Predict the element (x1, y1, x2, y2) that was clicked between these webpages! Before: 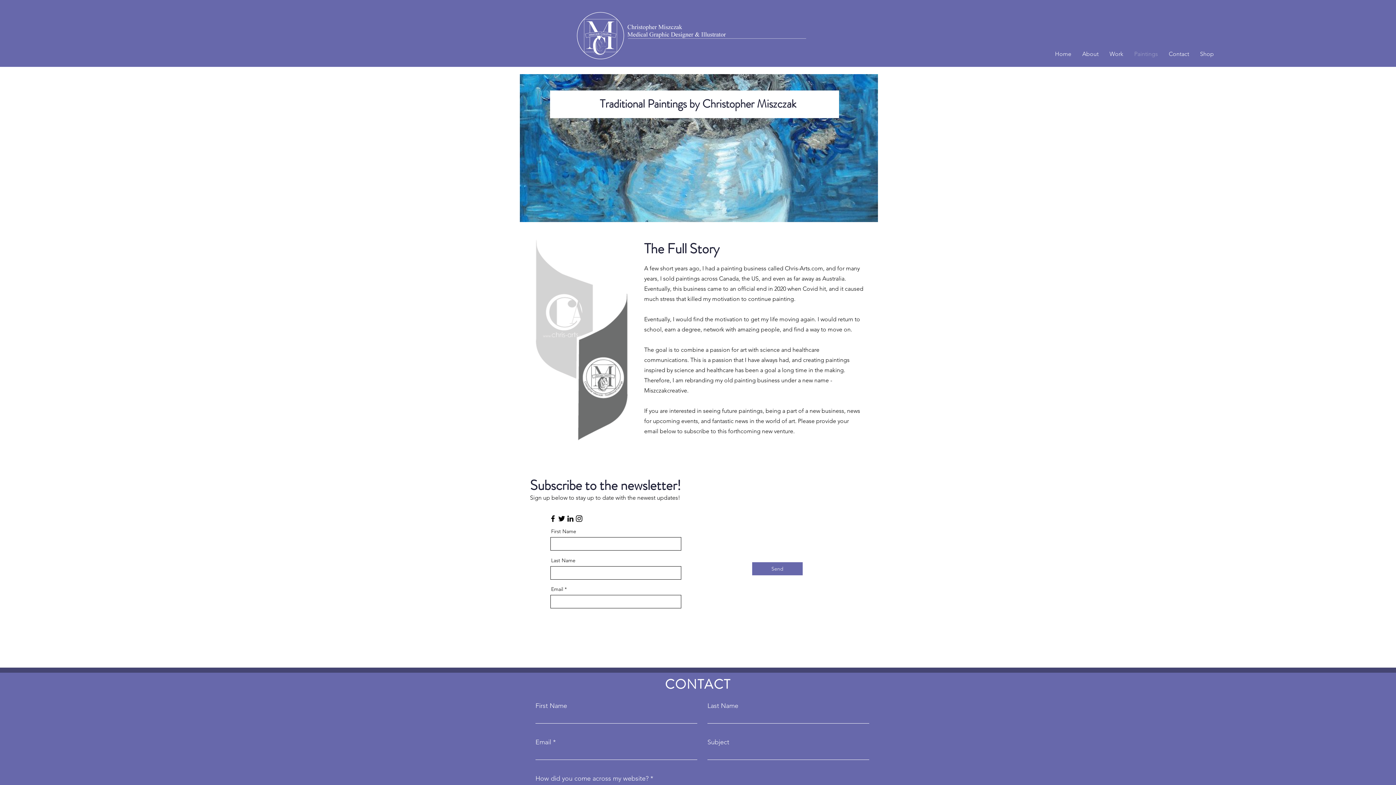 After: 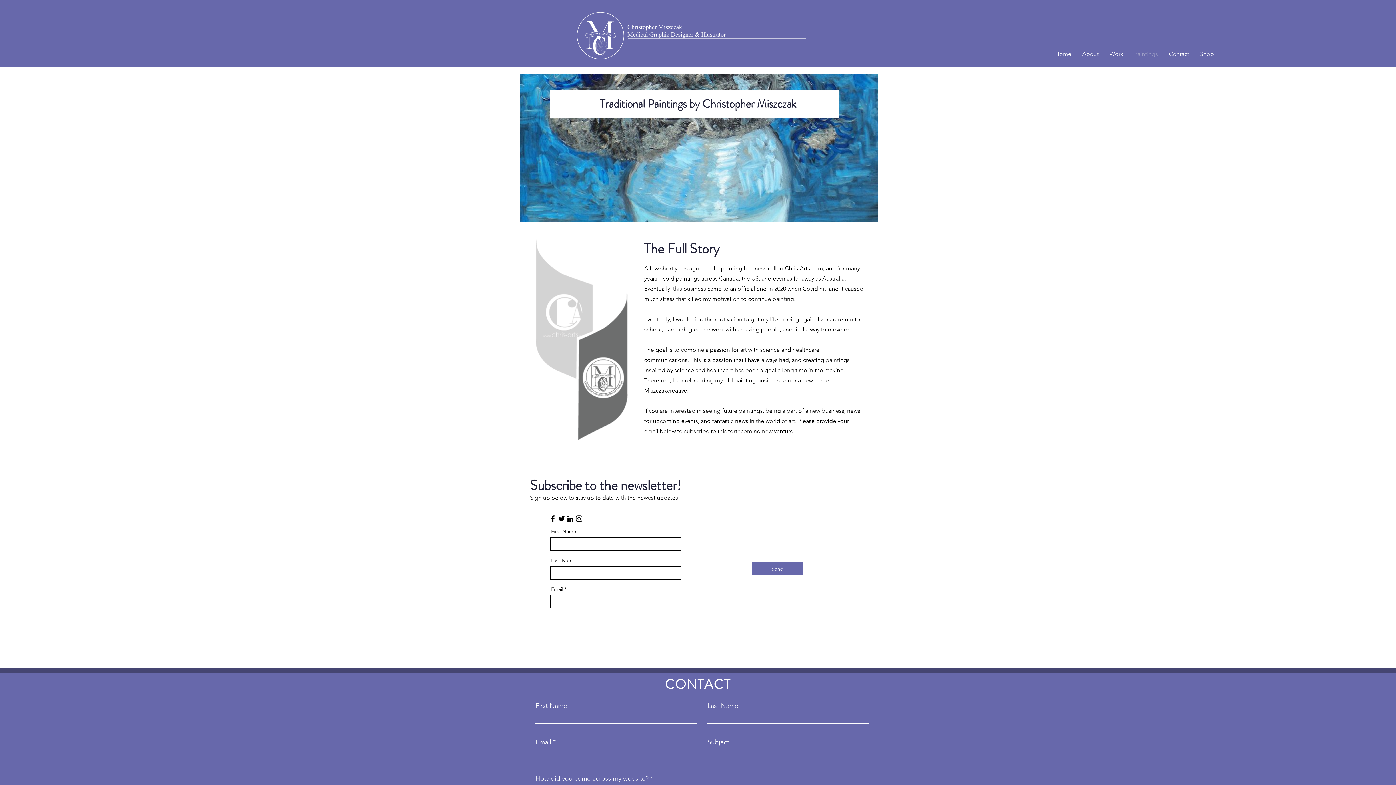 Action: bbox: (557, 514, 566, 523) label: Twitter